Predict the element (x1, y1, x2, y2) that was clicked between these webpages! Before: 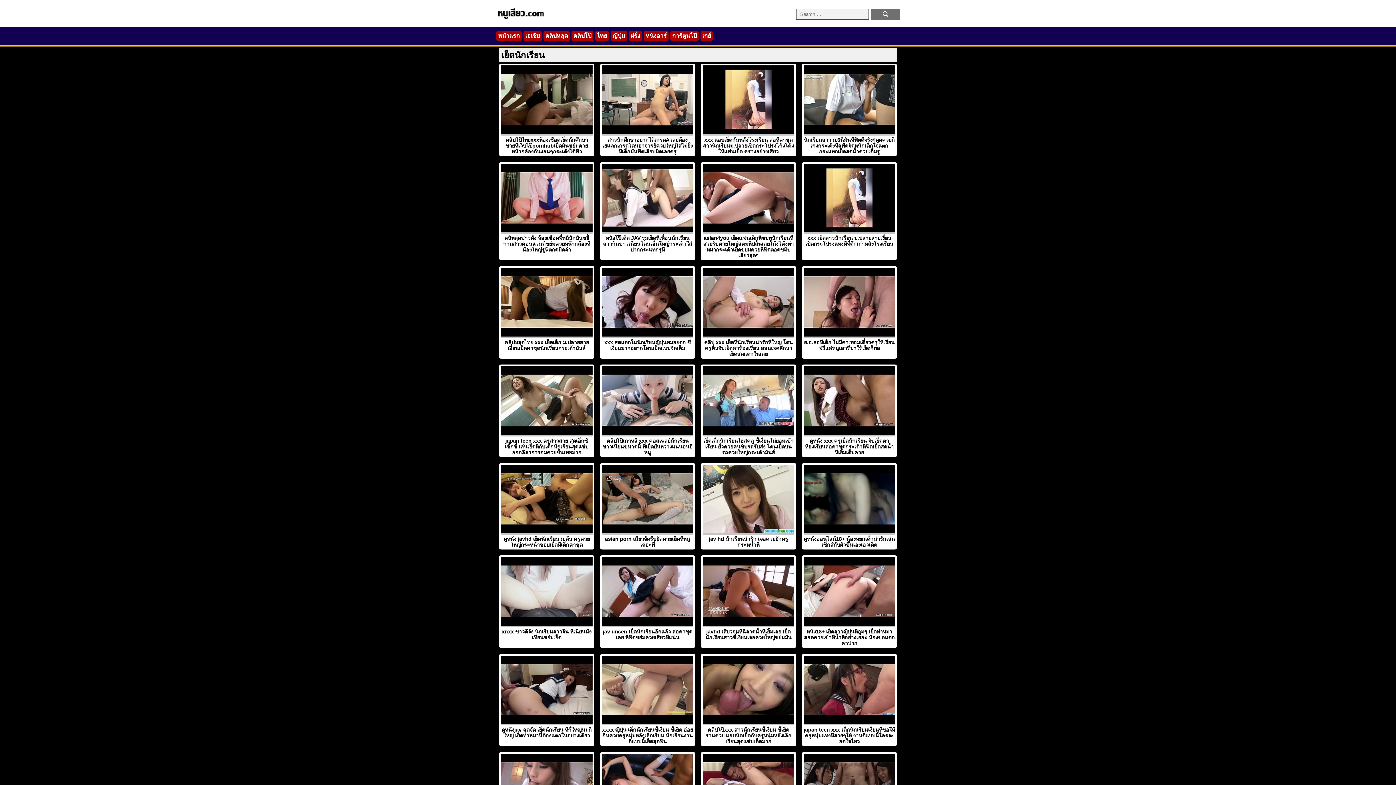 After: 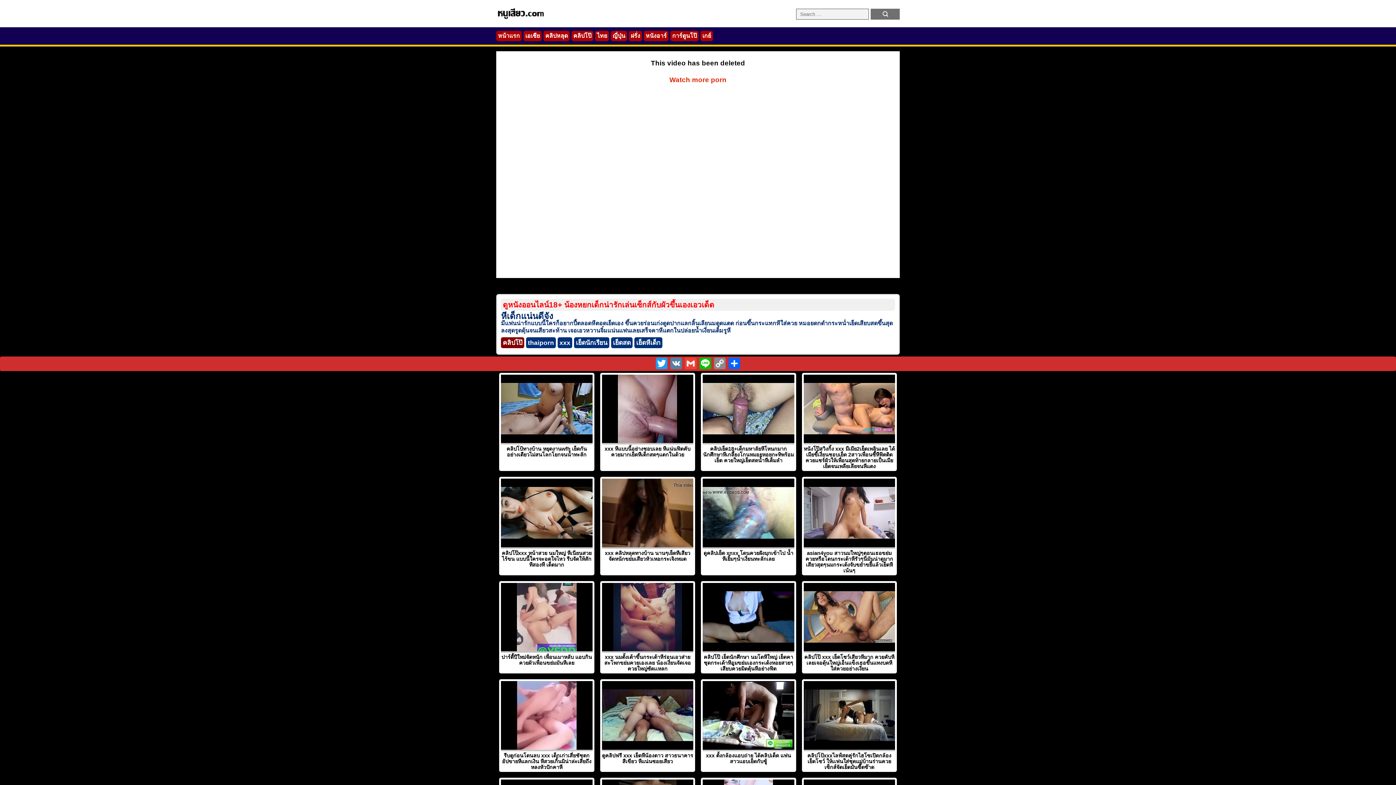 Action: label: ดูหนังออนไลน์18+ น้องหยกเด็กน่ารักเล่นเซ็กส์กับผัวขึ้นเองเอวเด็ด bbox: (802, 463, 897, 549)